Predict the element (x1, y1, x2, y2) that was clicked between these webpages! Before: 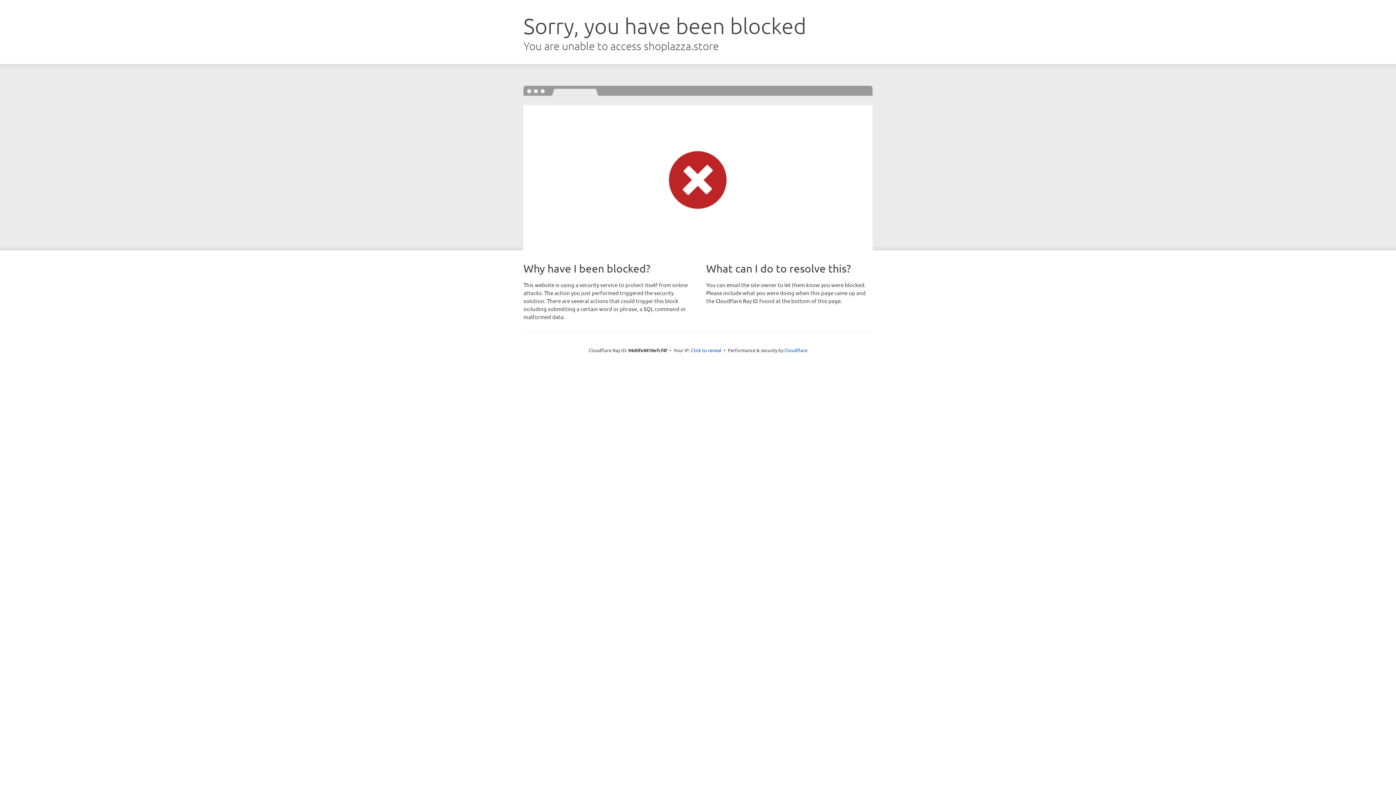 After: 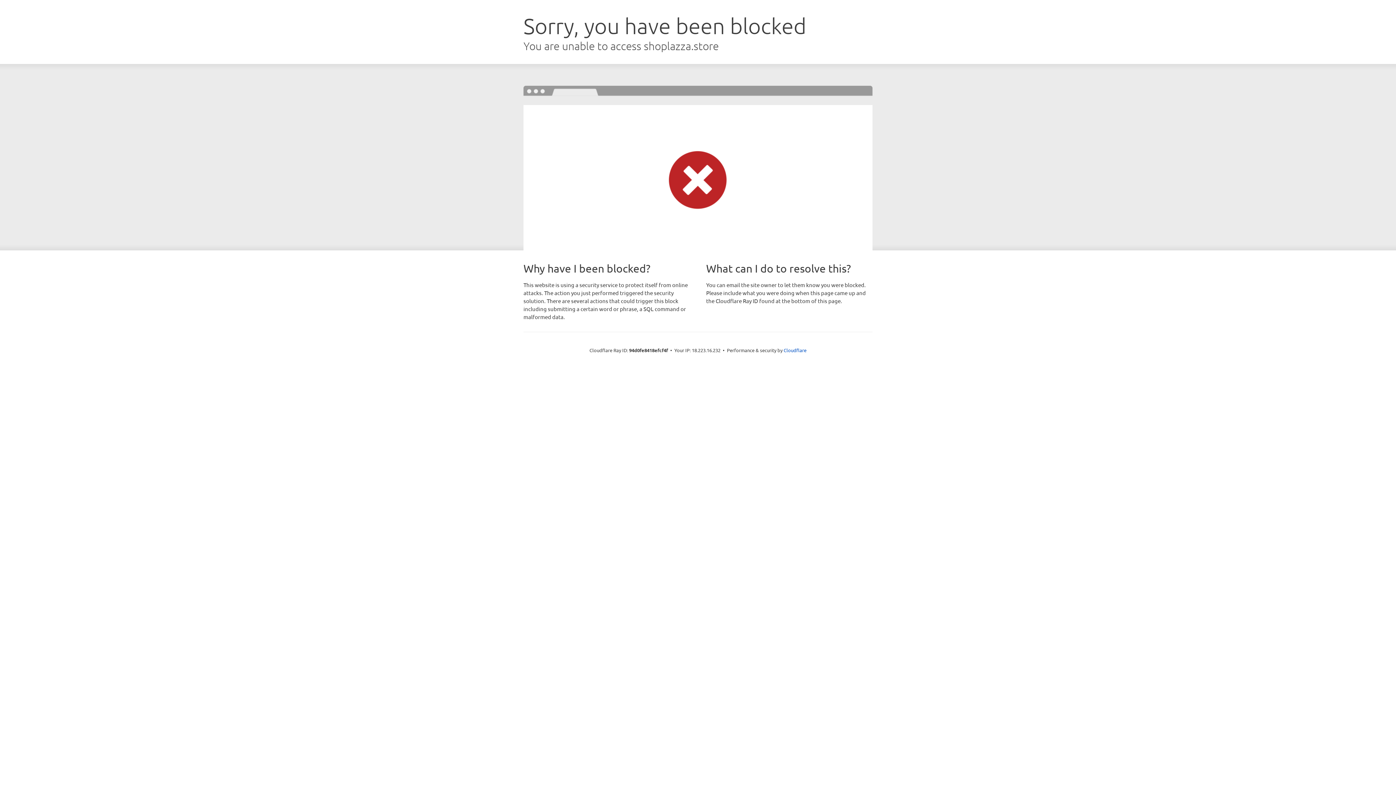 Action: label: Click to reveal bbox: (691, 346, 721, 353)